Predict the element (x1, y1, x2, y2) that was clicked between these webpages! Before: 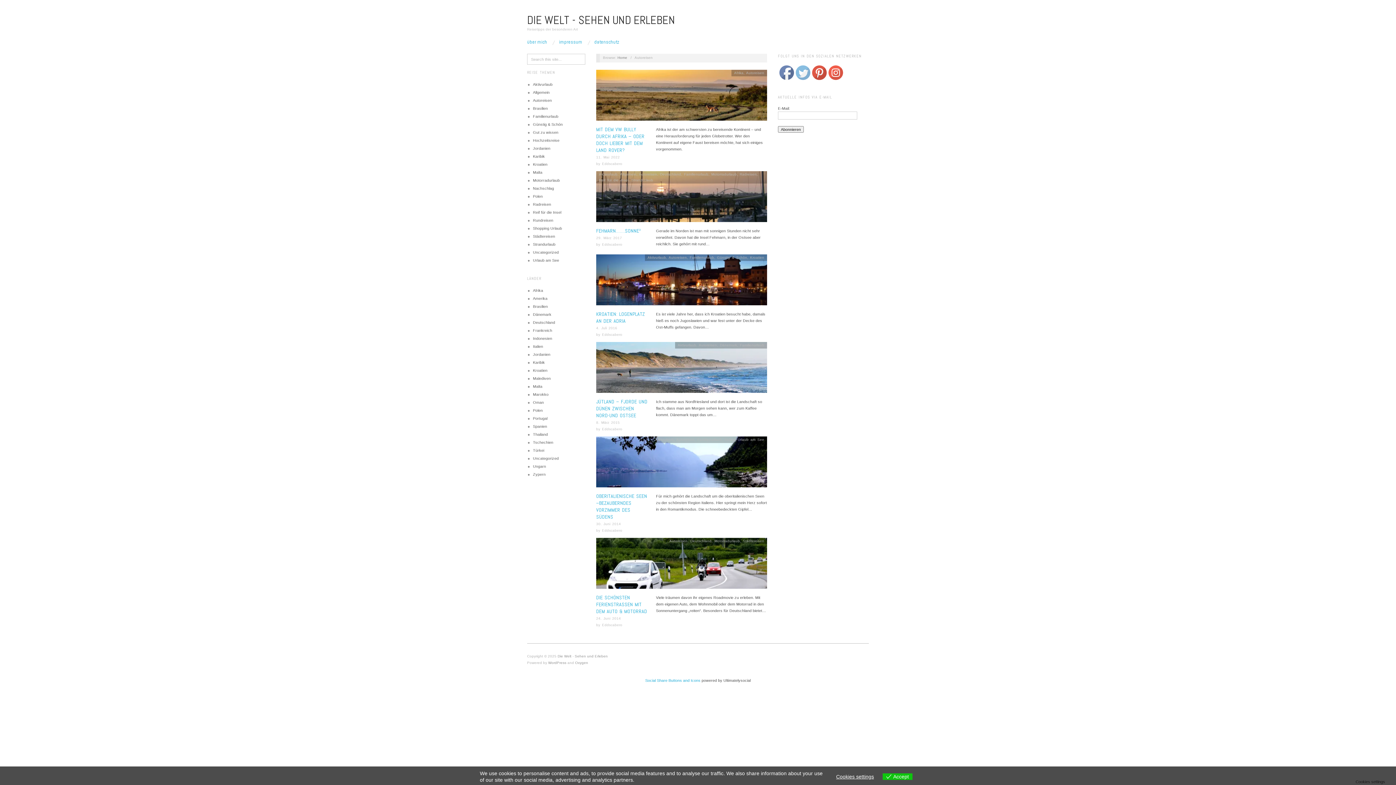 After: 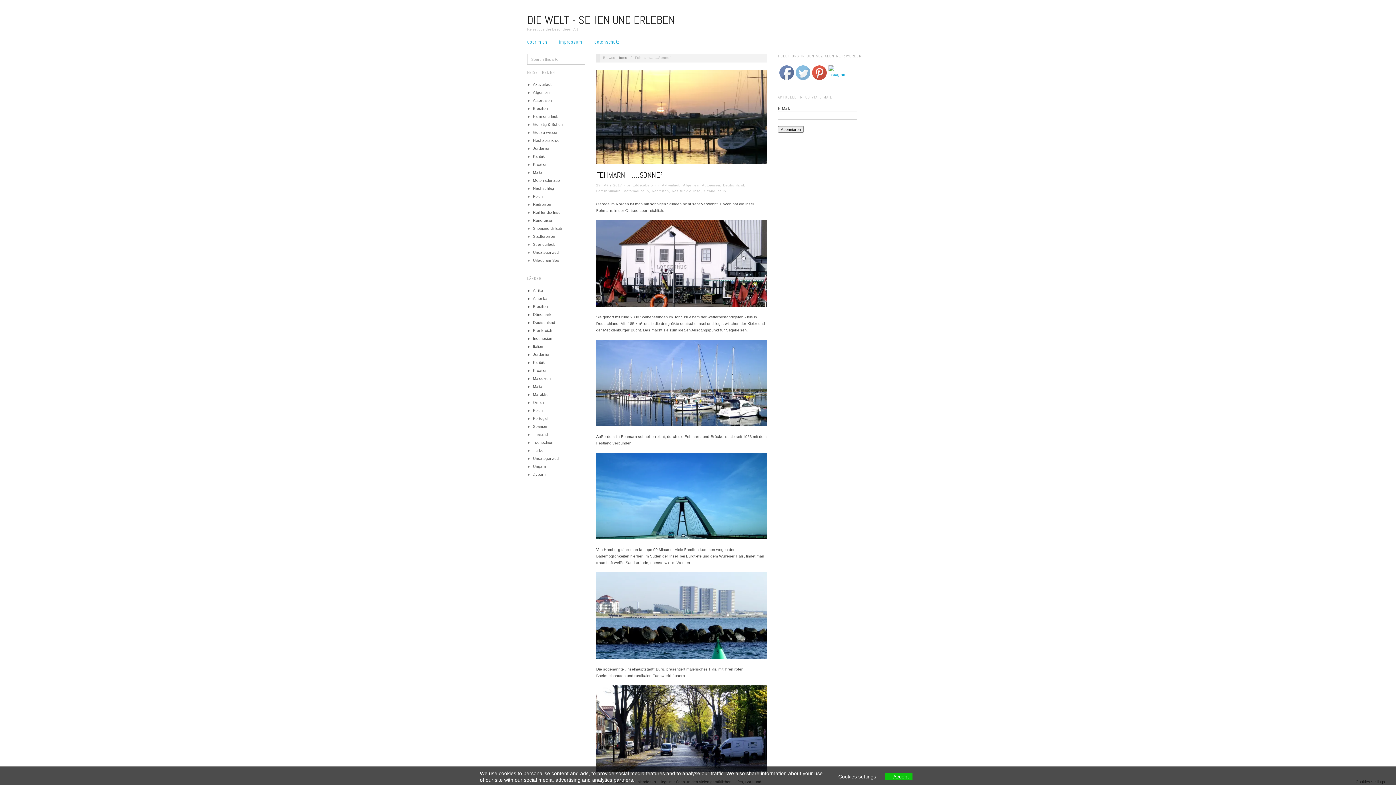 Action: bbox: (596, 196, 767, 201)